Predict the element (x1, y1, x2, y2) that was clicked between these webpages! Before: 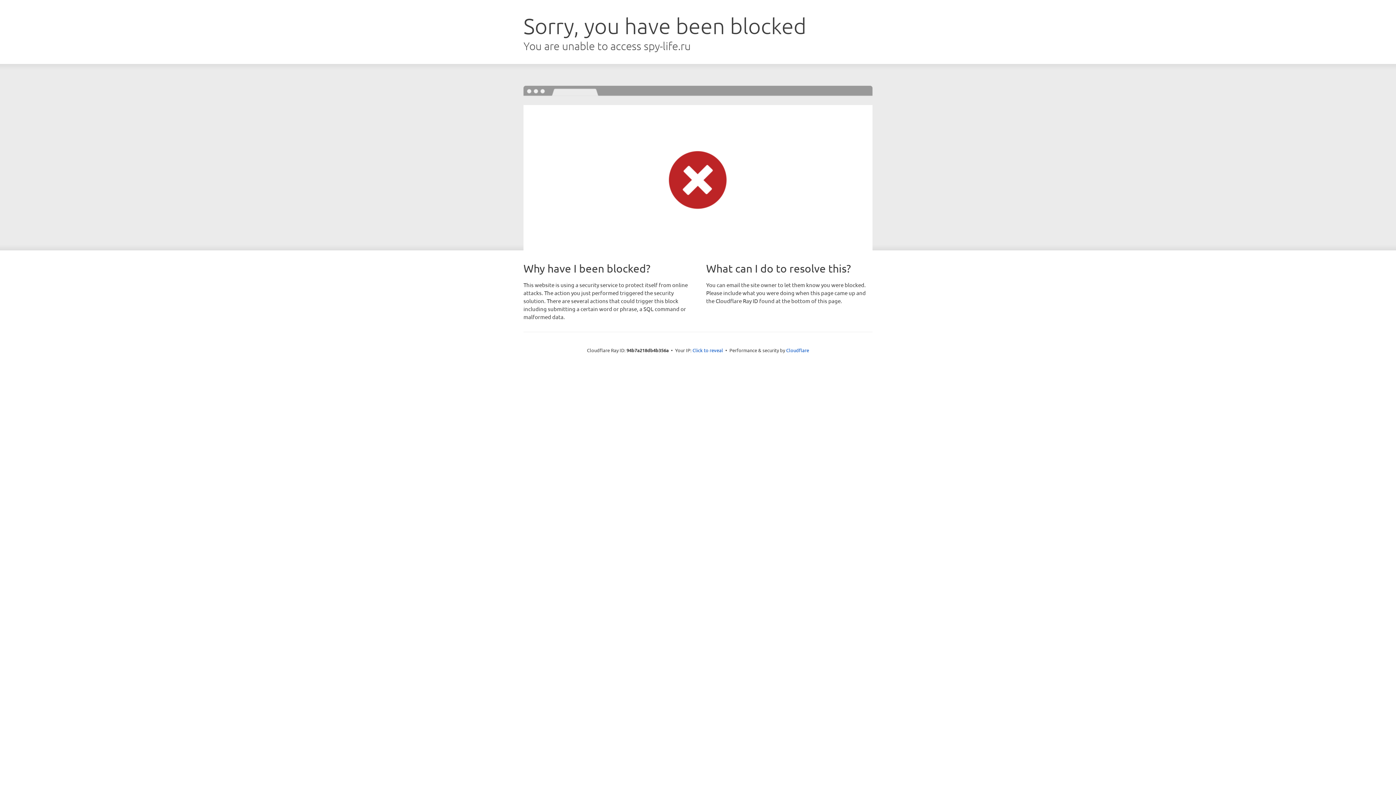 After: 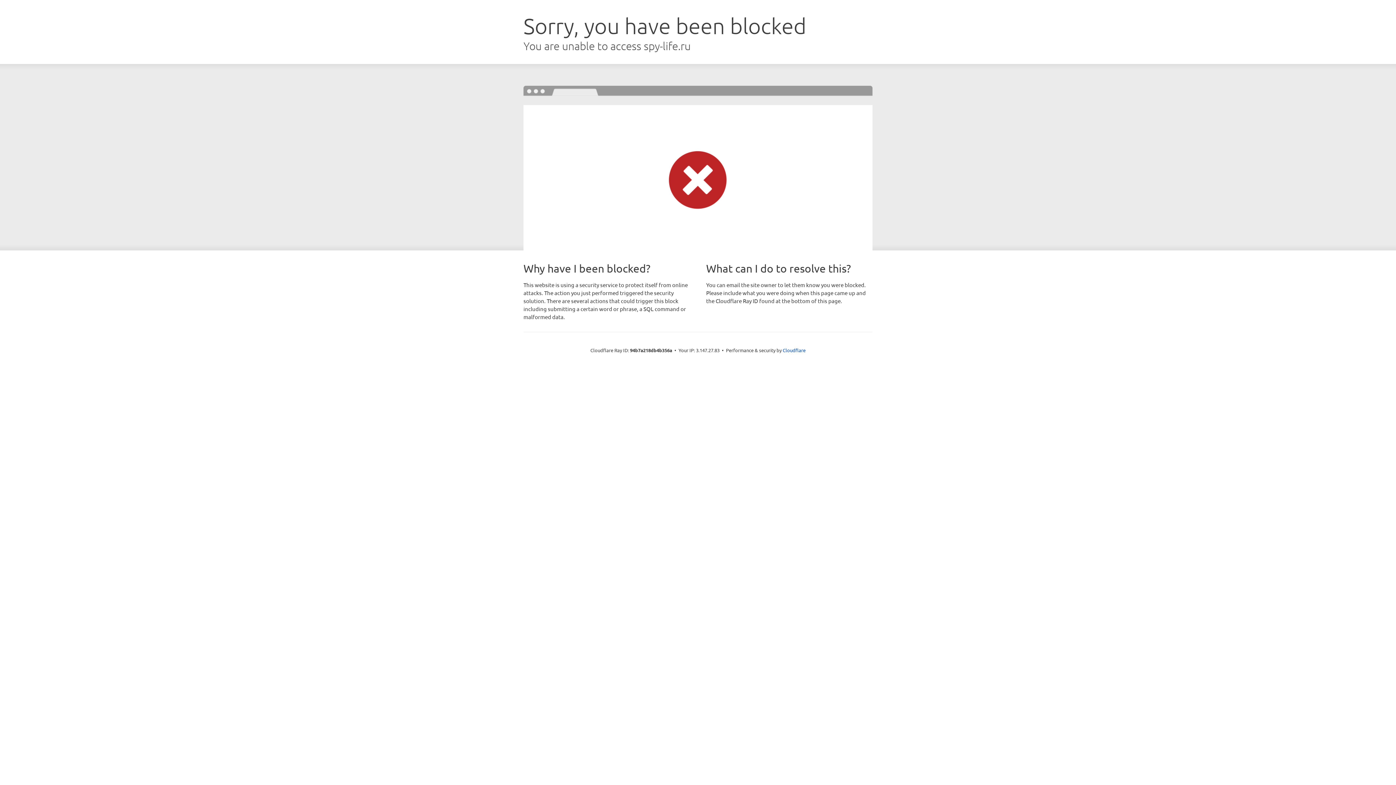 Action: bbox: (692, 346, 723, 353) label: Click to reveal